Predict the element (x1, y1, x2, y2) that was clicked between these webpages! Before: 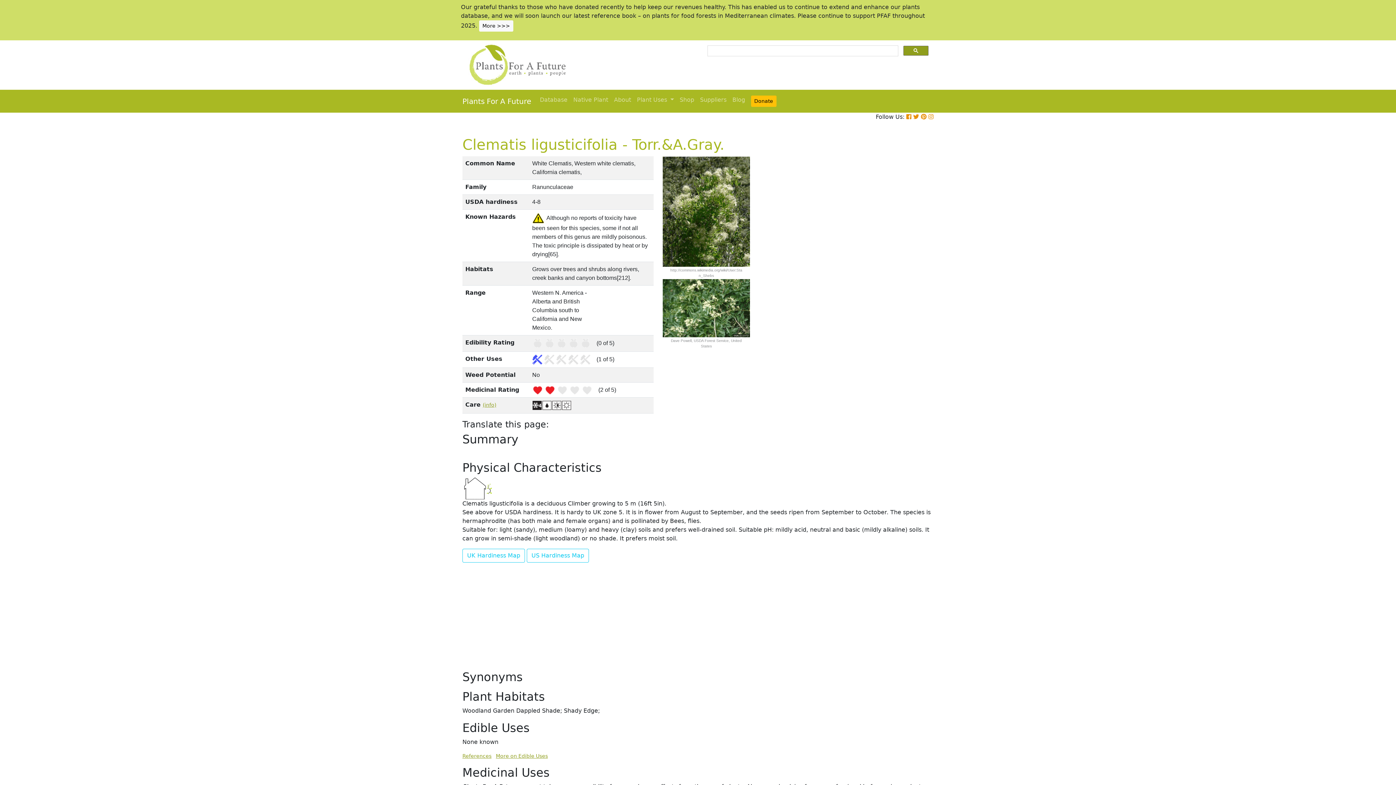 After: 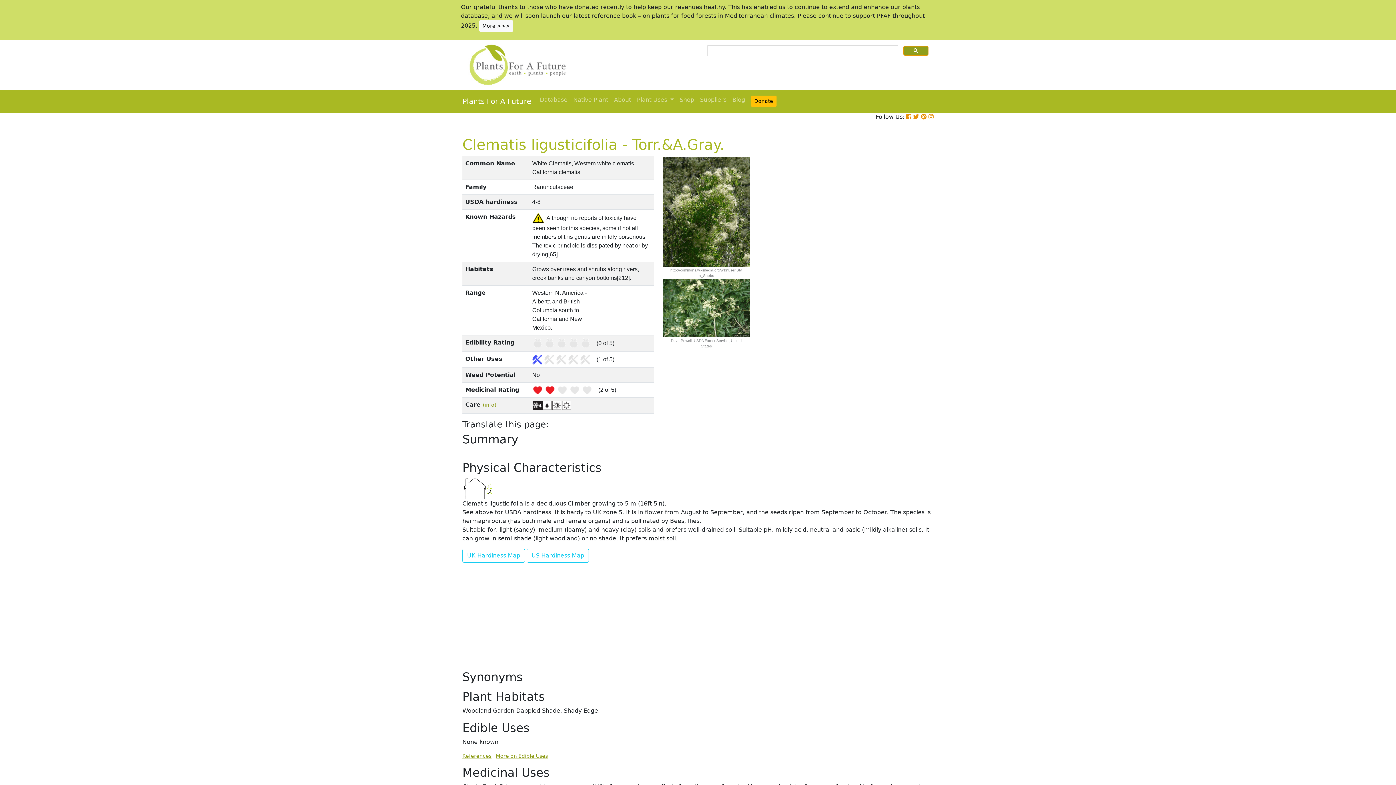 Action: bbox: (903, 45, 928, 55)